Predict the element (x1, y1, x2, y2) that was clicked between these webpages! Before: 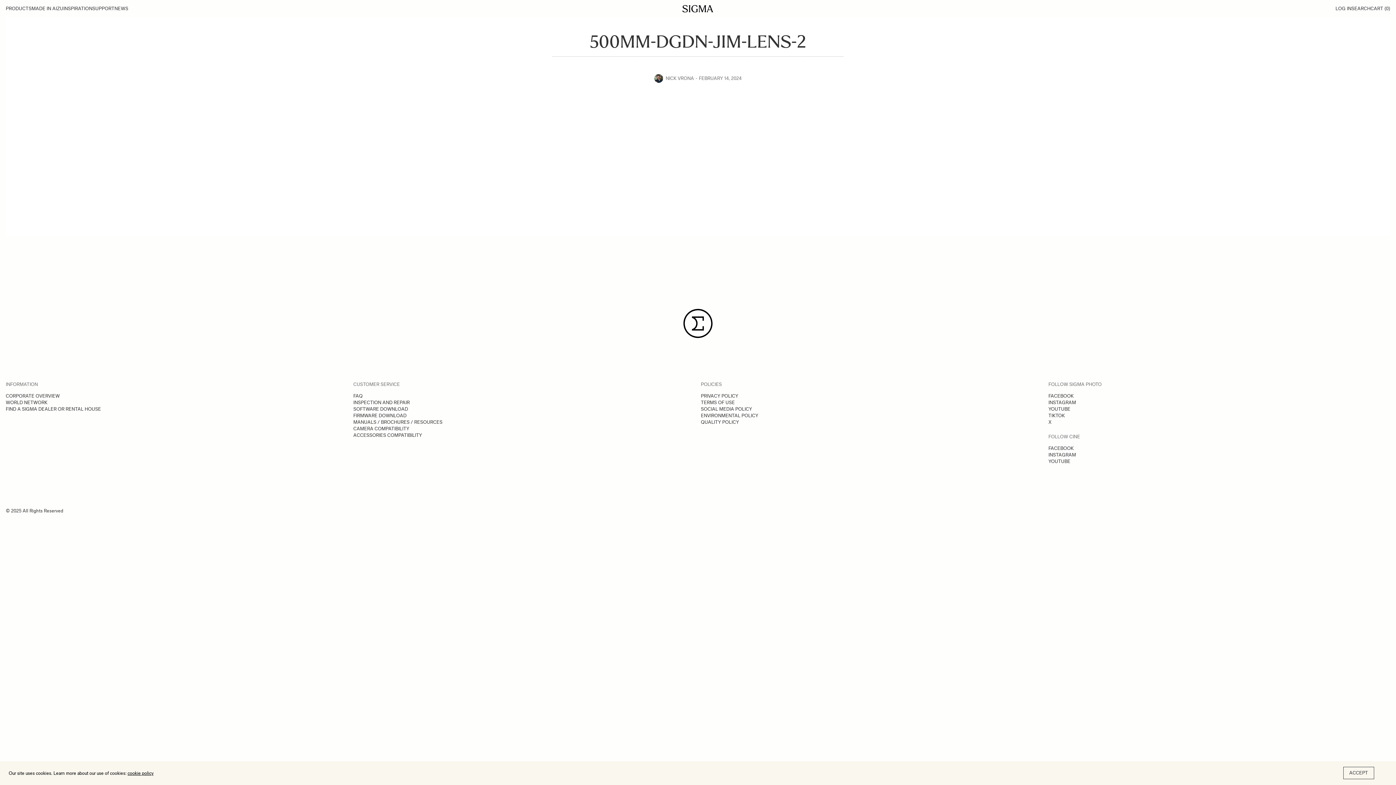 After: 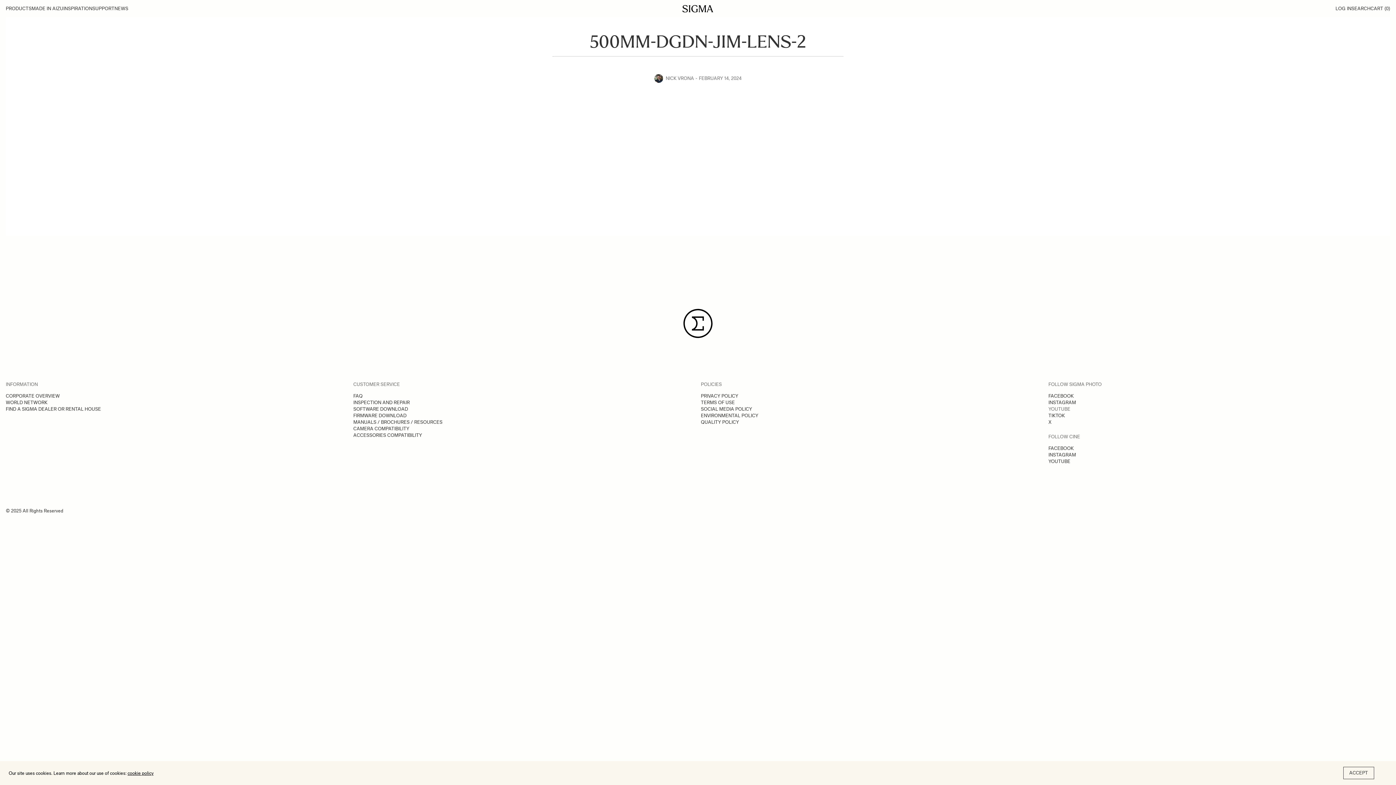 Action: label: YOUTUBE bbox: (1048, 406, 1070, 412)